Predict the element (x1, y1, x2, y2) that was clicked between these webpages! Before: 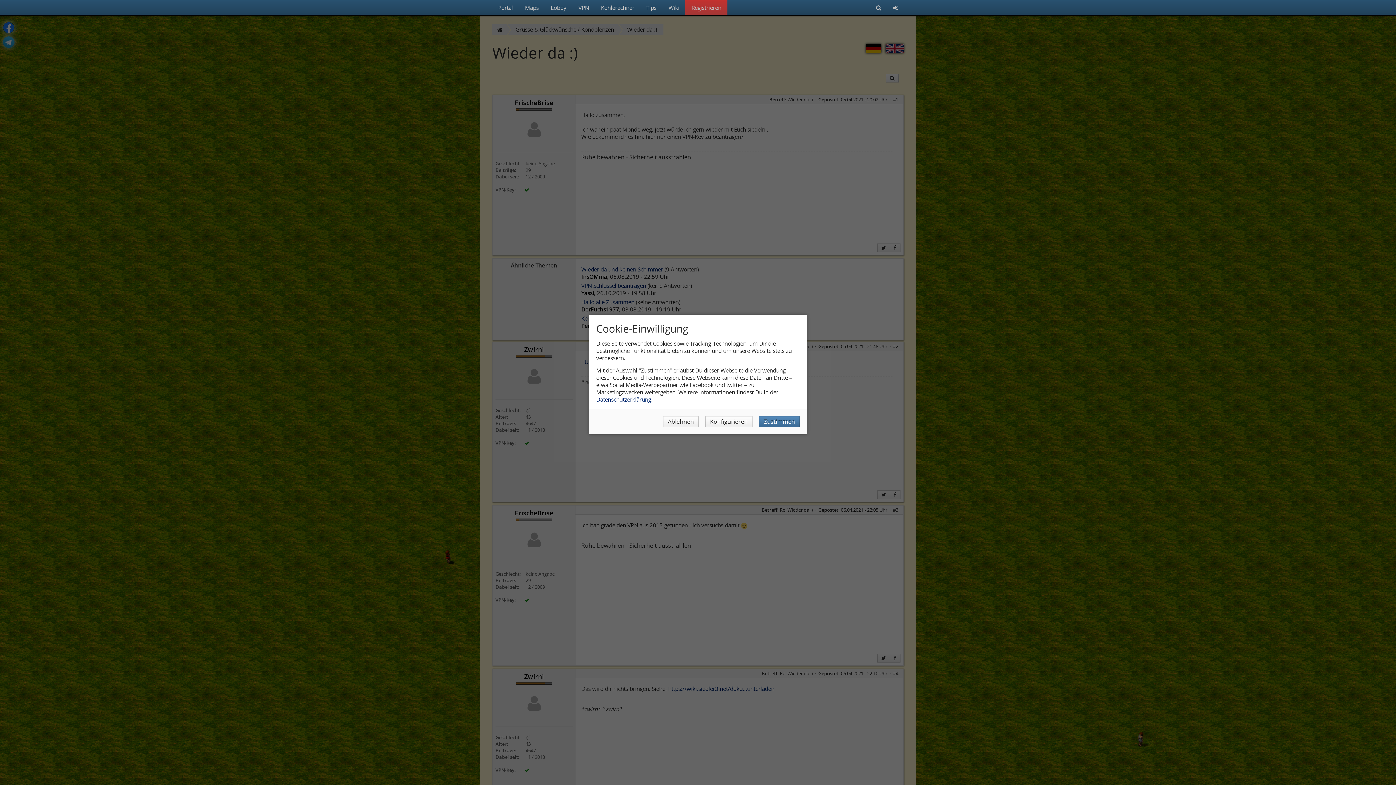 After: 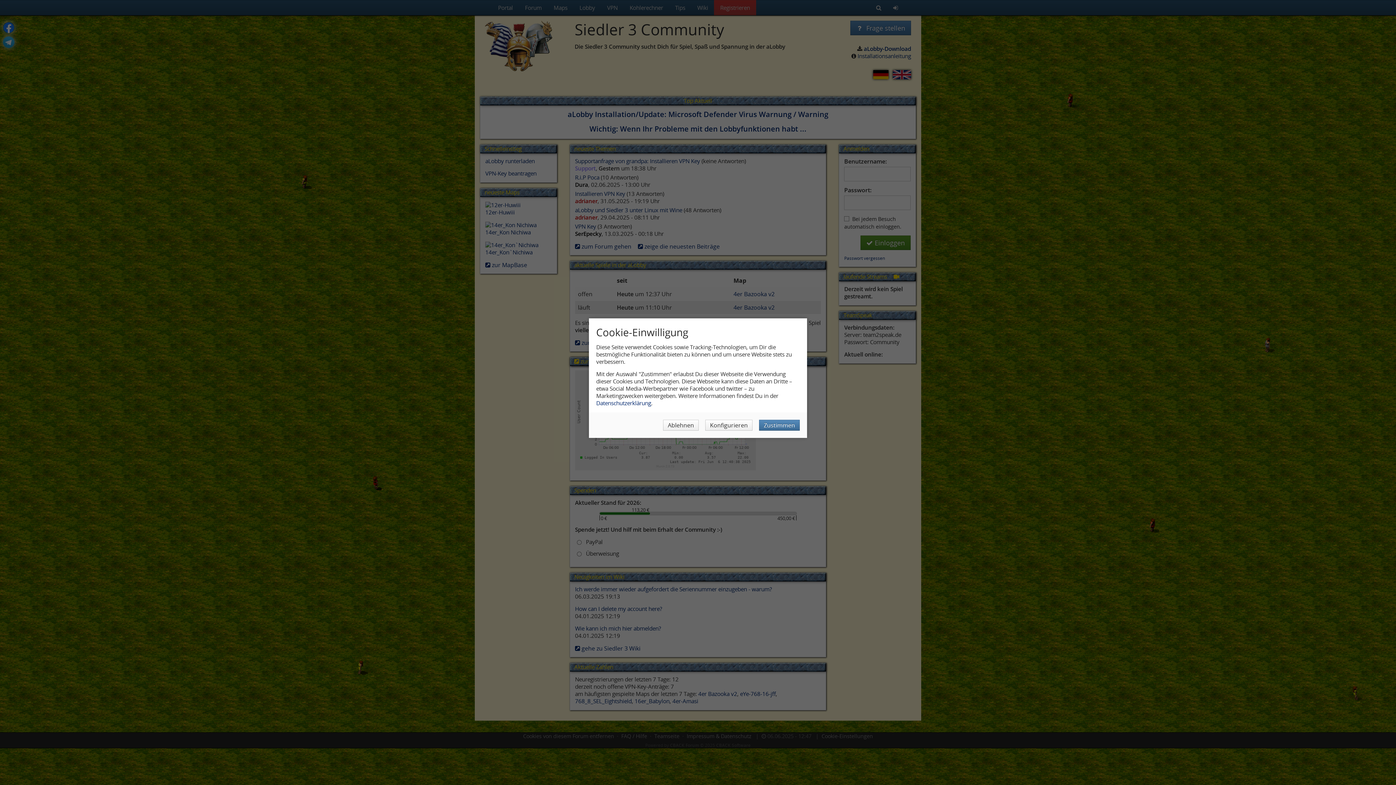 Action: label: Portal bbox: (492, 0, 519, 15)